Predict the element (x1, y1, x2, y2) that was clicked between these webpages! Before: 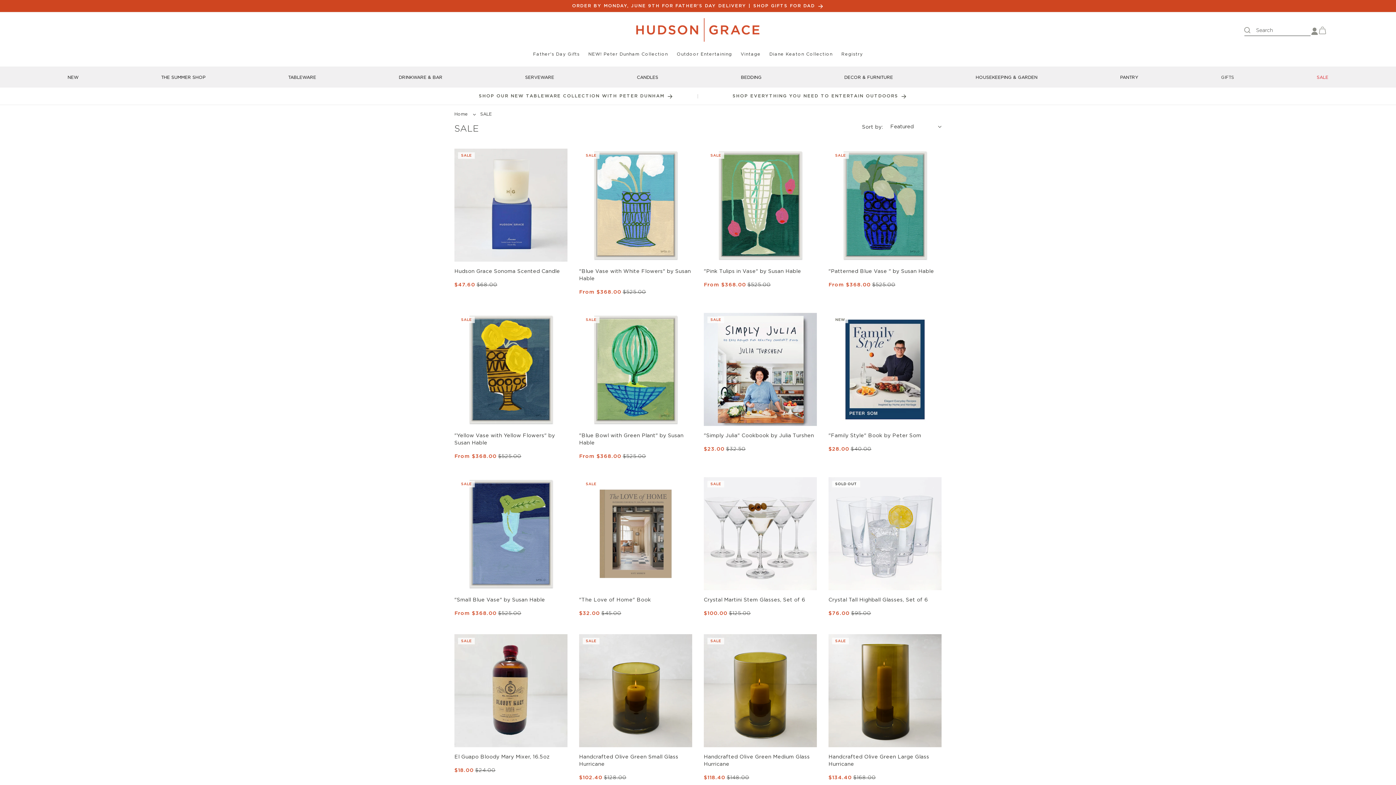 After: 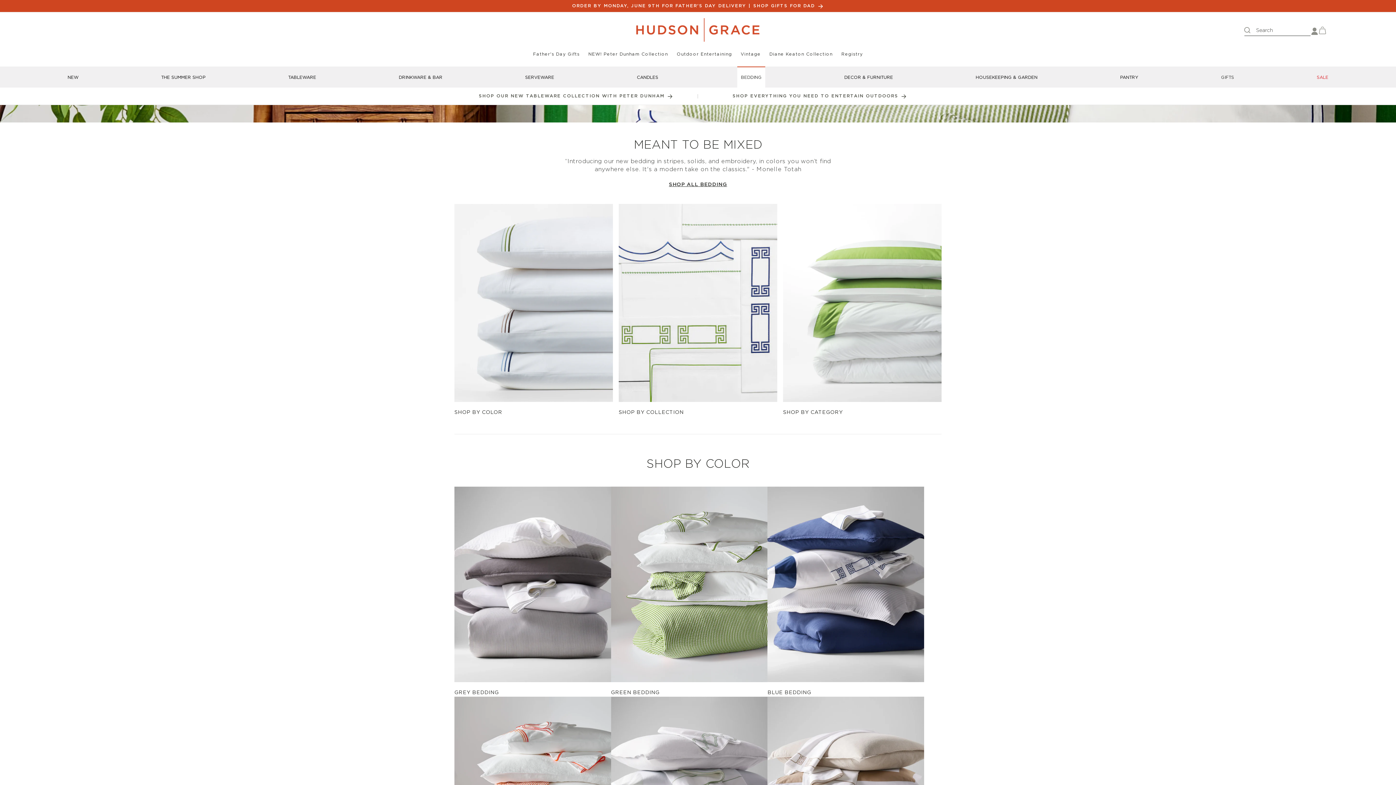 Action: bbox: (737, 66, 765, 87) label: BEDDING